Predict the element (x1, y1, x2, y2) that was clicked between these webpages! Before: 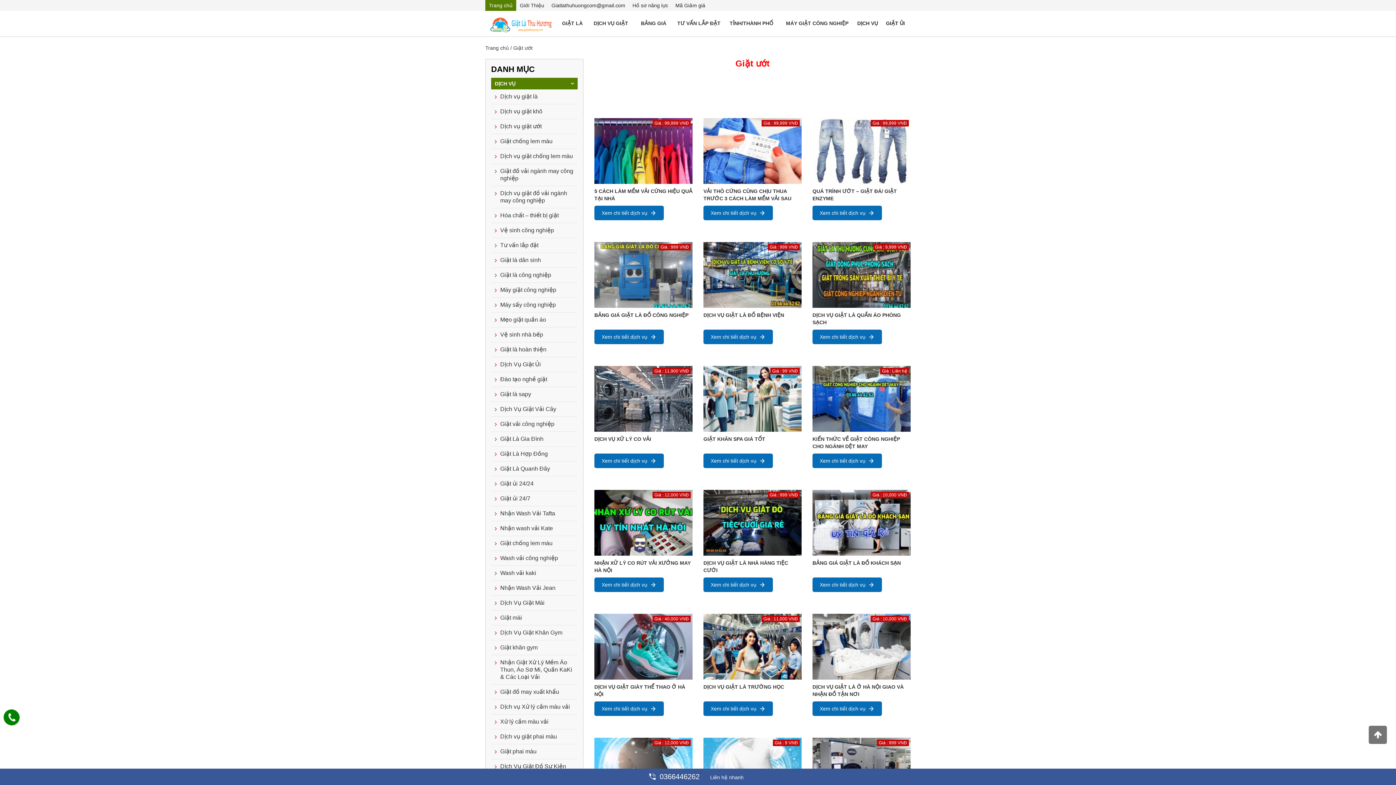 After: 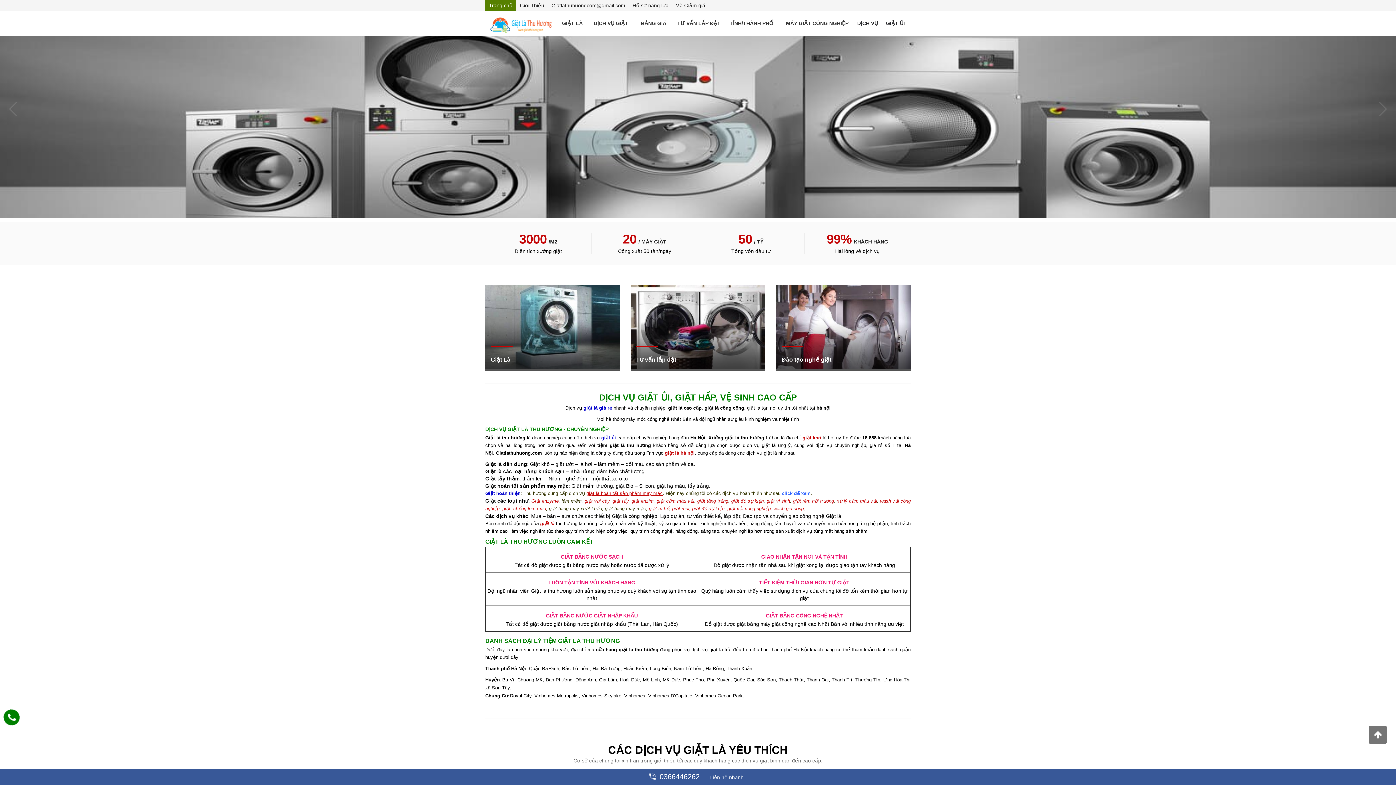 Action: bbox: (485, 45, 510, 50) label: Trang chủ 